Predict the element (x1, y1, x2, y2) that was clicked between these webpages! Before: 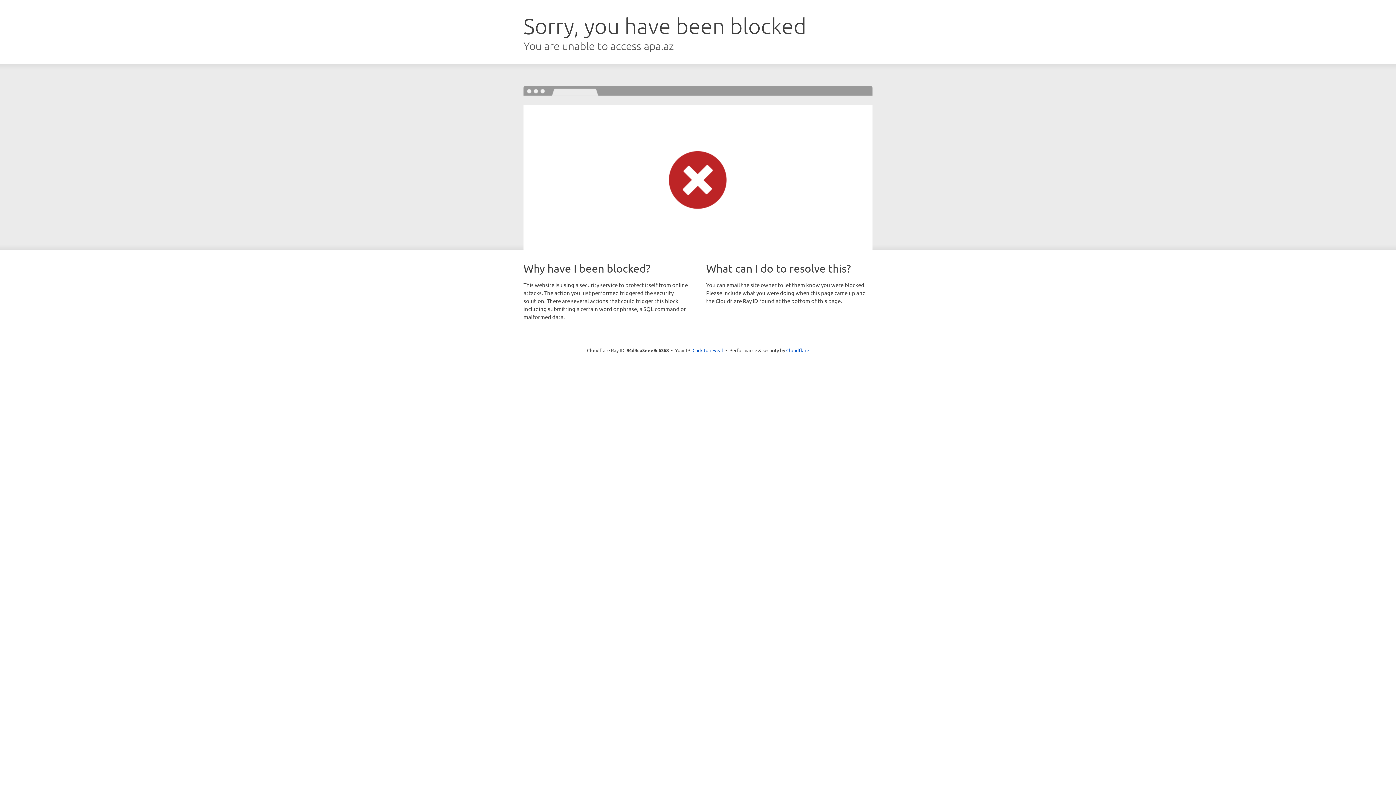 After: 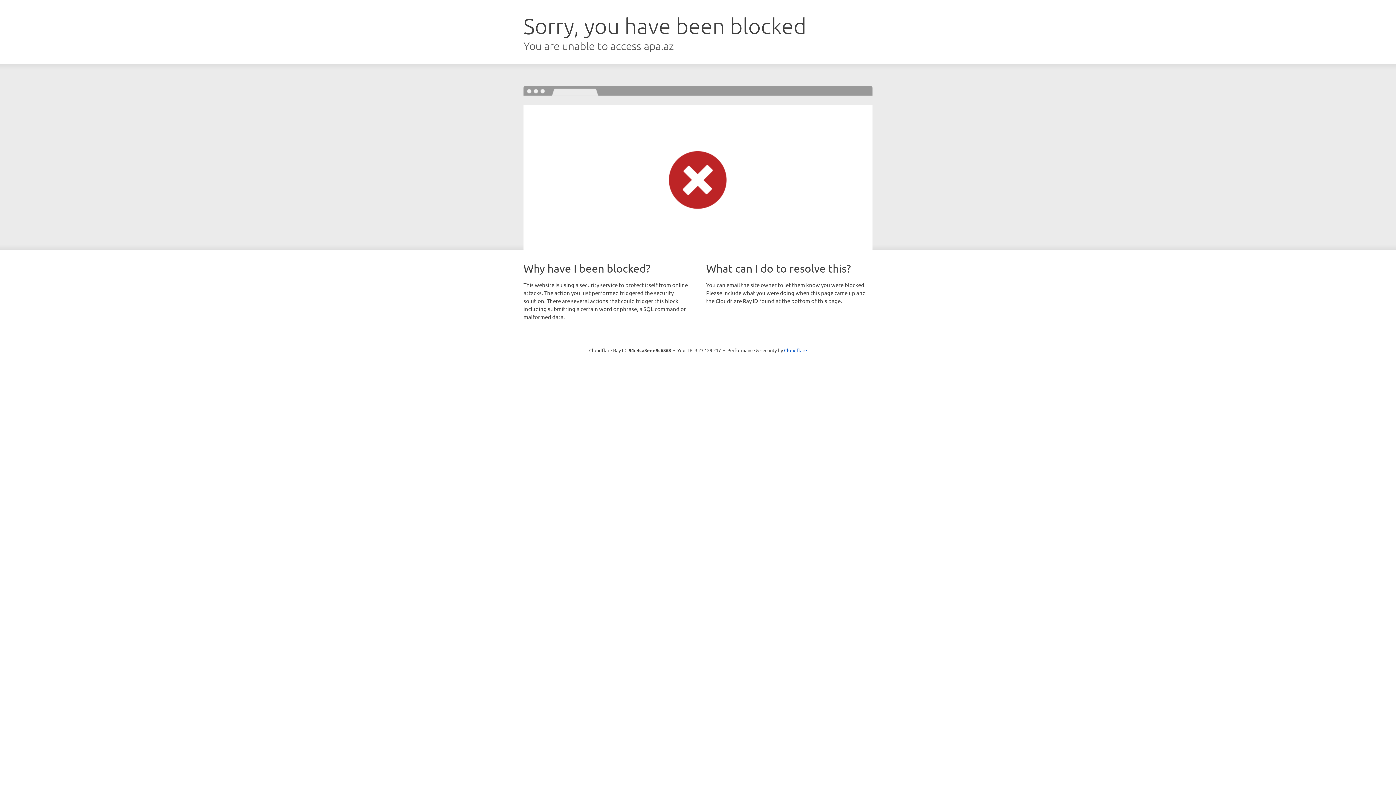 Action: label: Click to reveal bbox: (692, 346, 723, 353)